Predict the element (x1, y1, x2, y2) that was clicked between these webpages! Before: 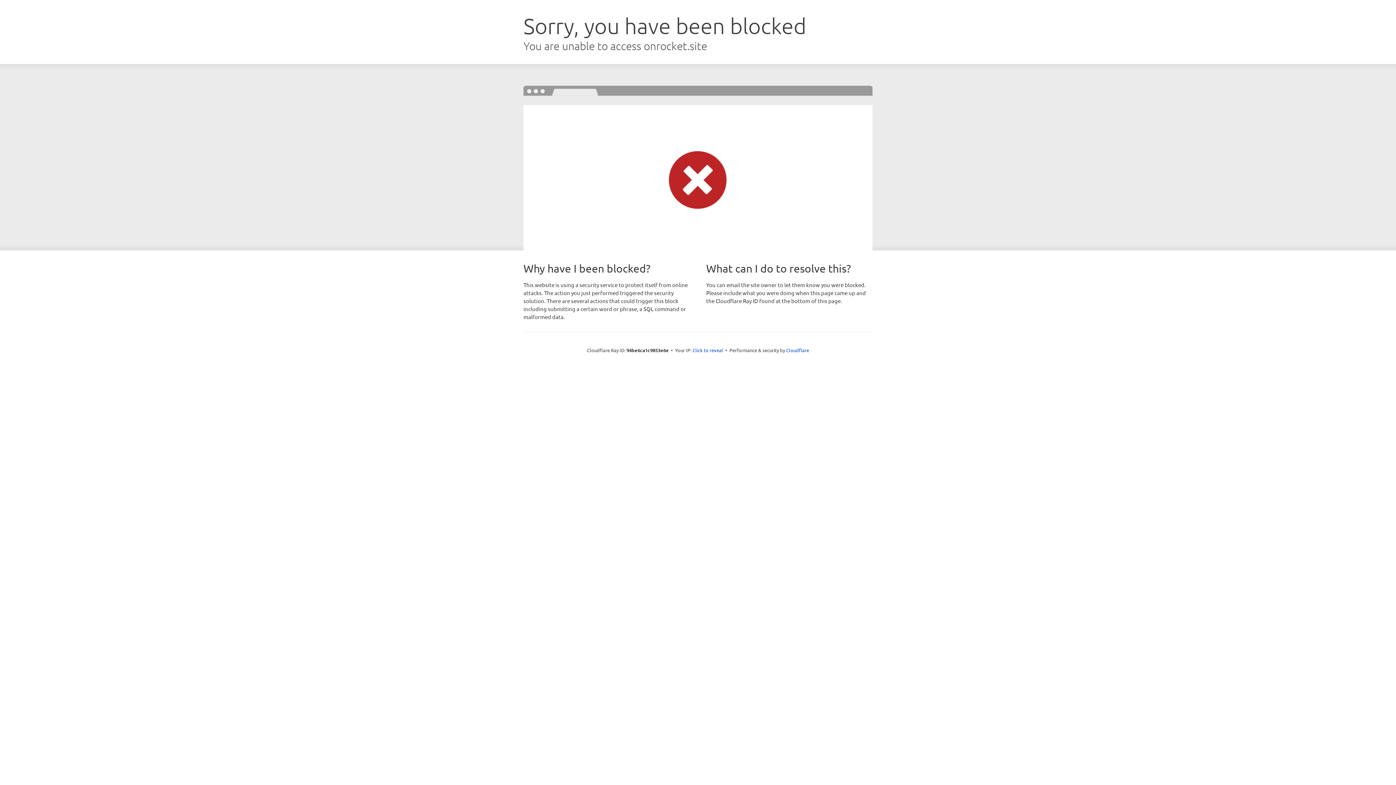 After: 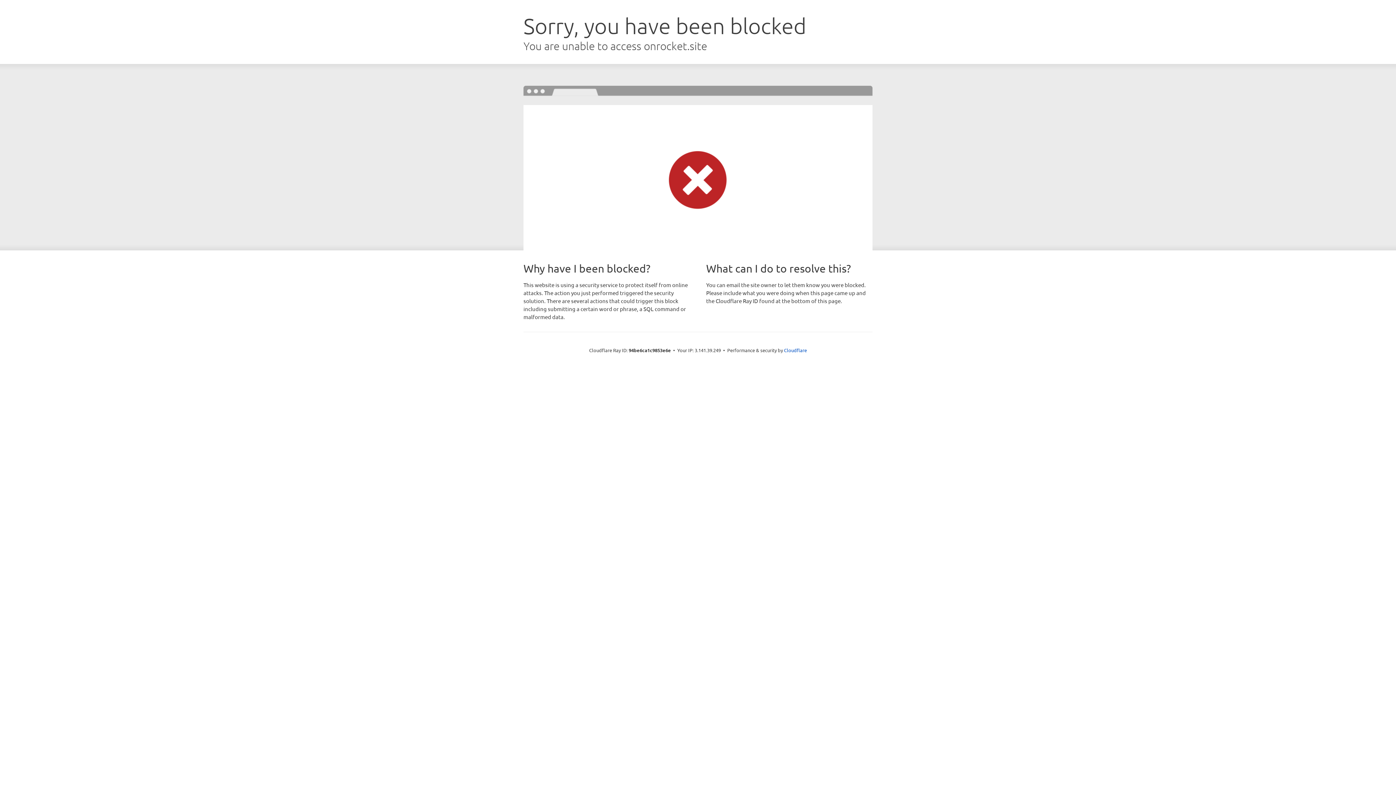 Action: bbox: (692, 346, 723, 353) label: Click to reveal